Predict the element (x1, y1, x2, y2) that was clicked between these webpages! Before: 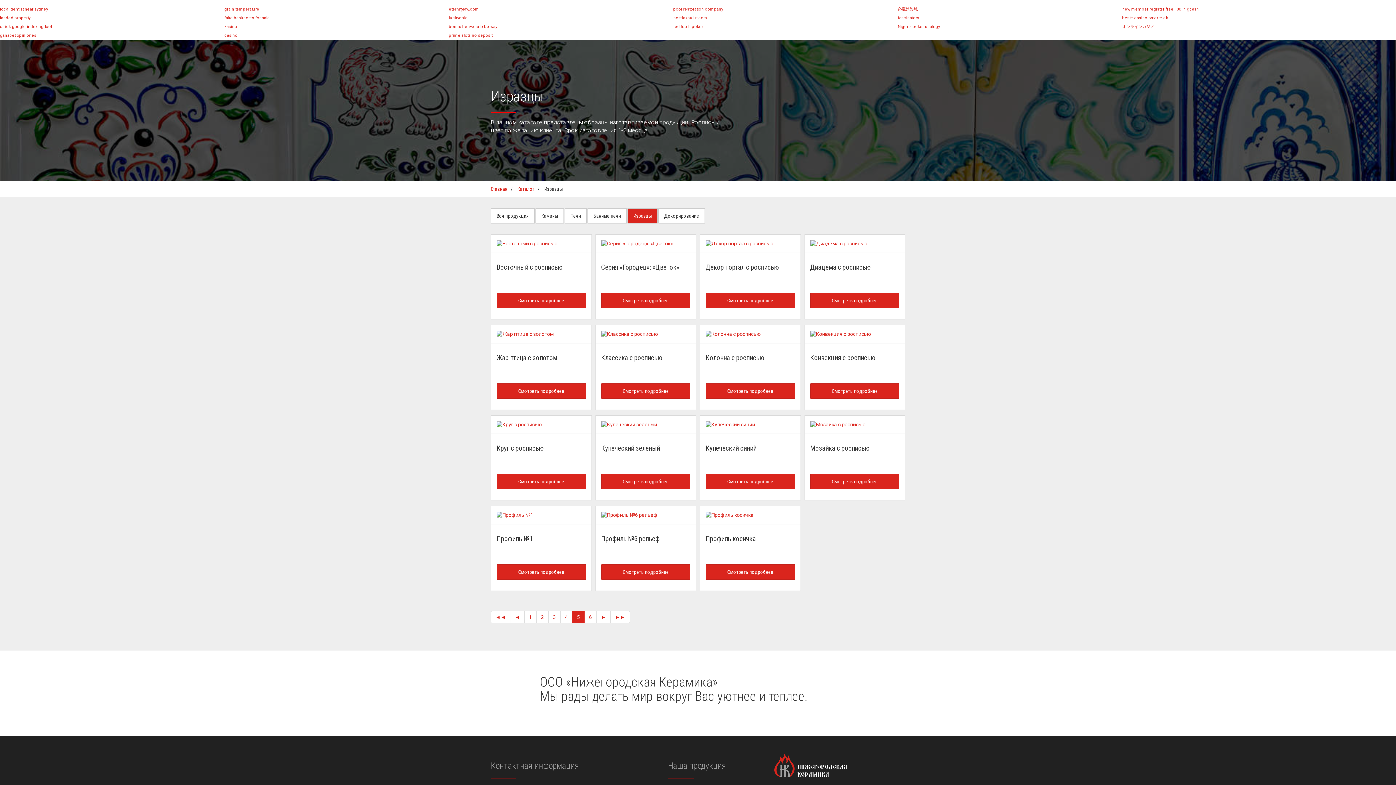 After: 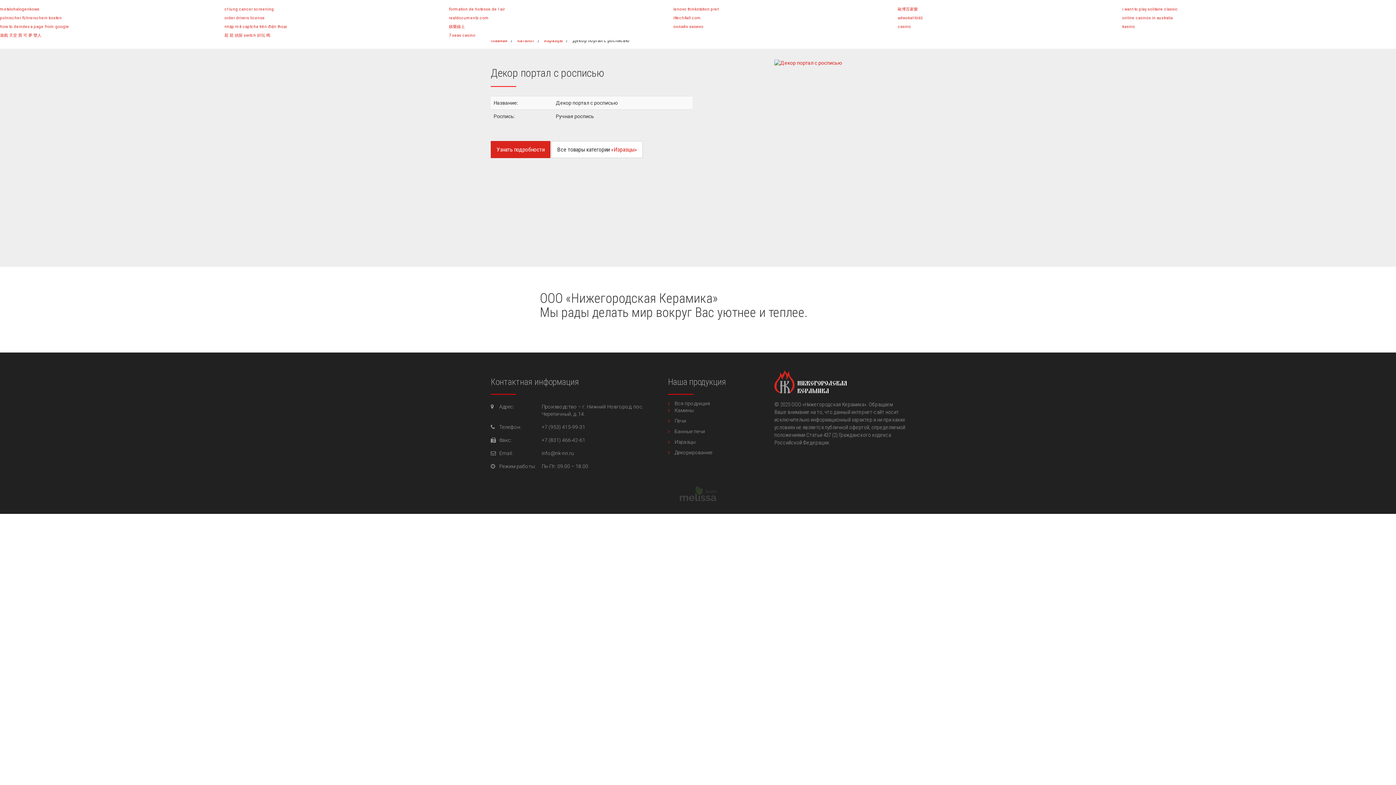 Action: label: Декор портал с росписью bbox: (705, 263, 778, 271)